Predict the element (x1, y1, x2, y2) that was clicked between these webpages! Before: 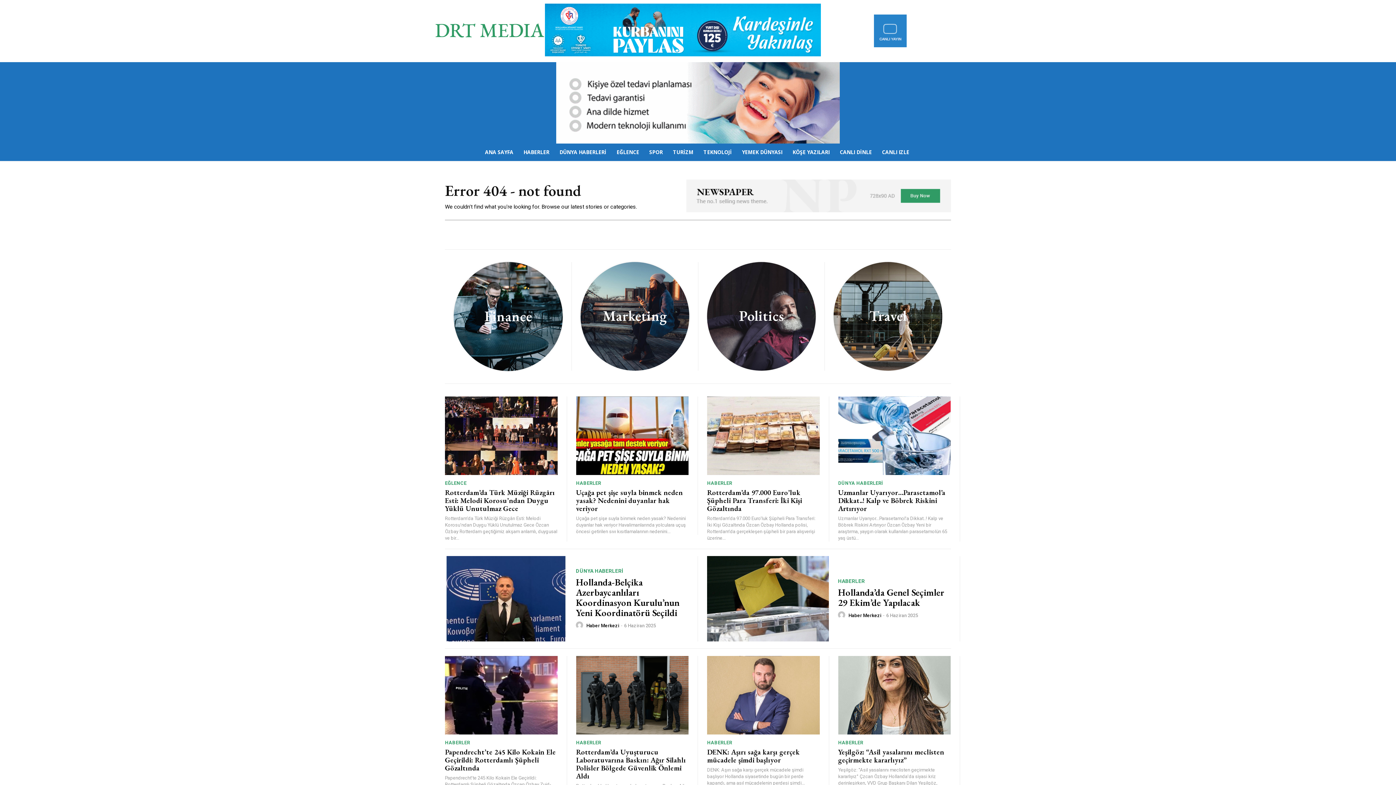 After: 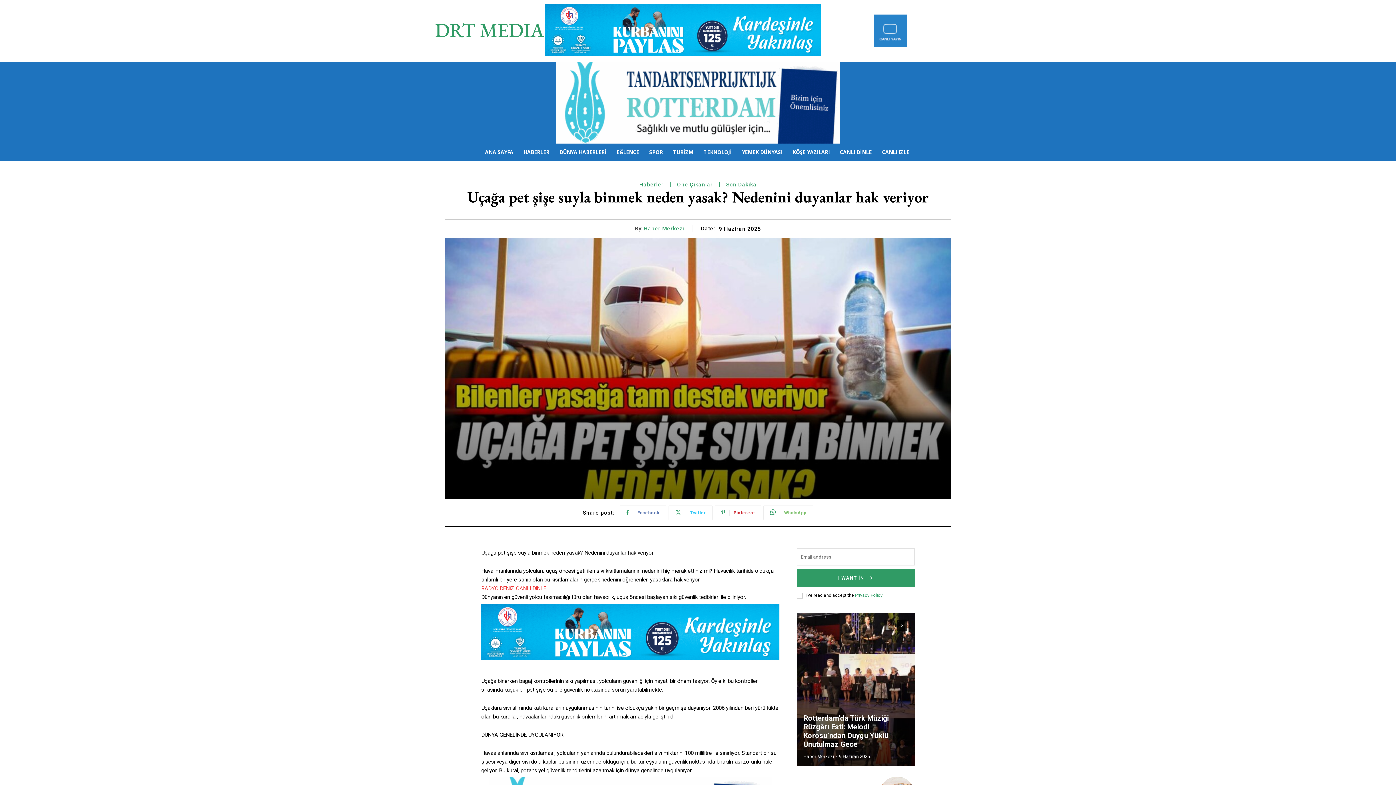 Action: bbox: (576, 488, 683, 513) label: Uçağa pet şişe suyla binmek neden yasak? Nedenini duyanlar hak veriyor